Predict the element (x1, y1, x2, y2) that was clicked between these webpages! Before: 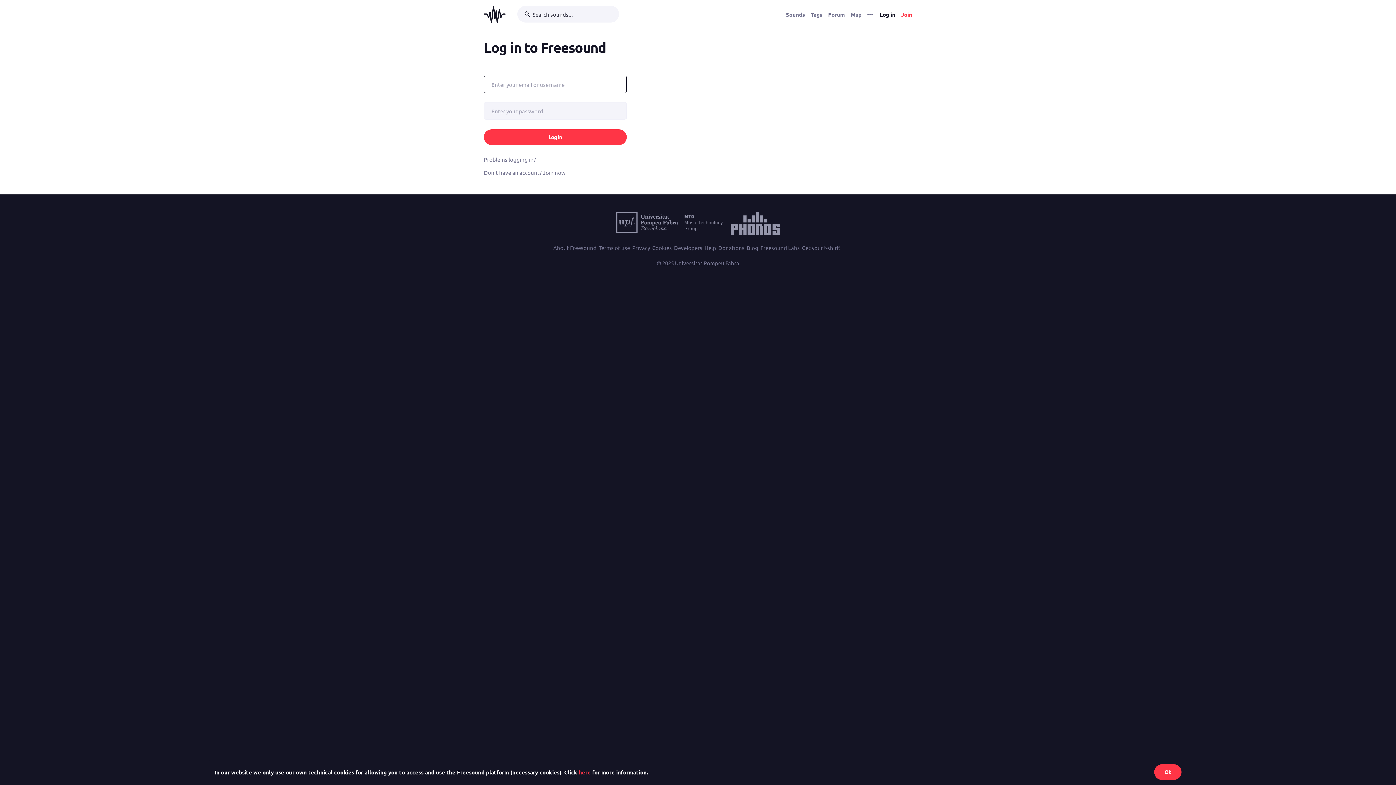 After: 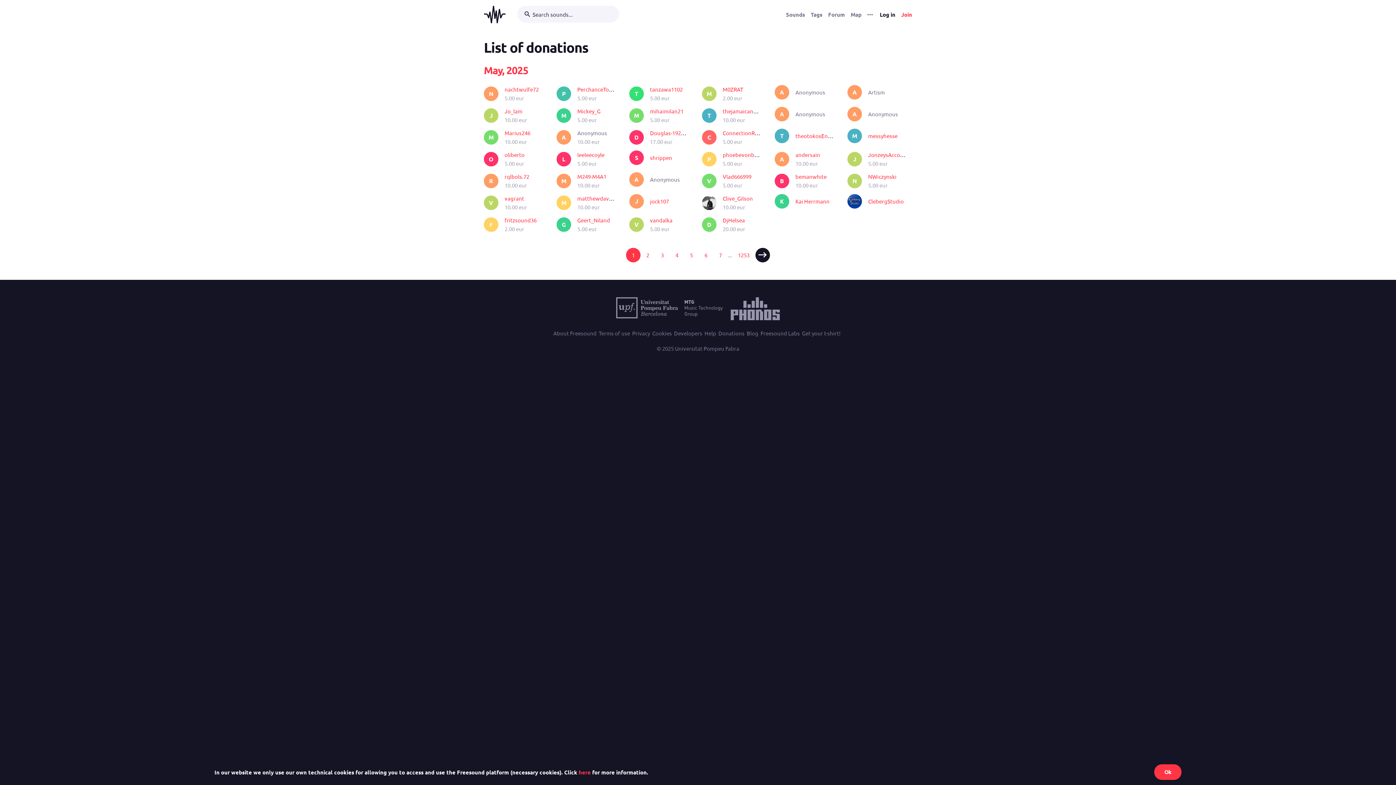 Action: label: Donations bbox: (718, 243, 744, 252)